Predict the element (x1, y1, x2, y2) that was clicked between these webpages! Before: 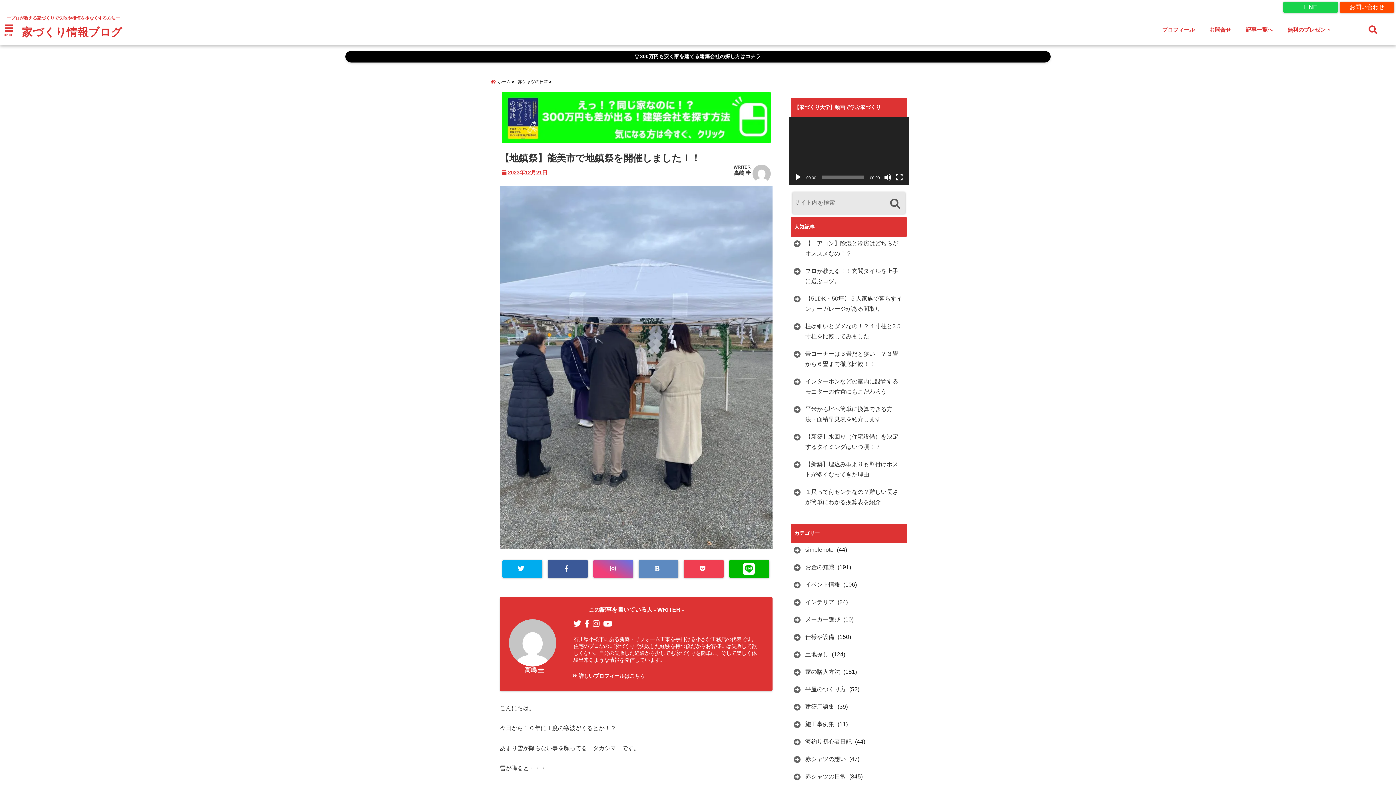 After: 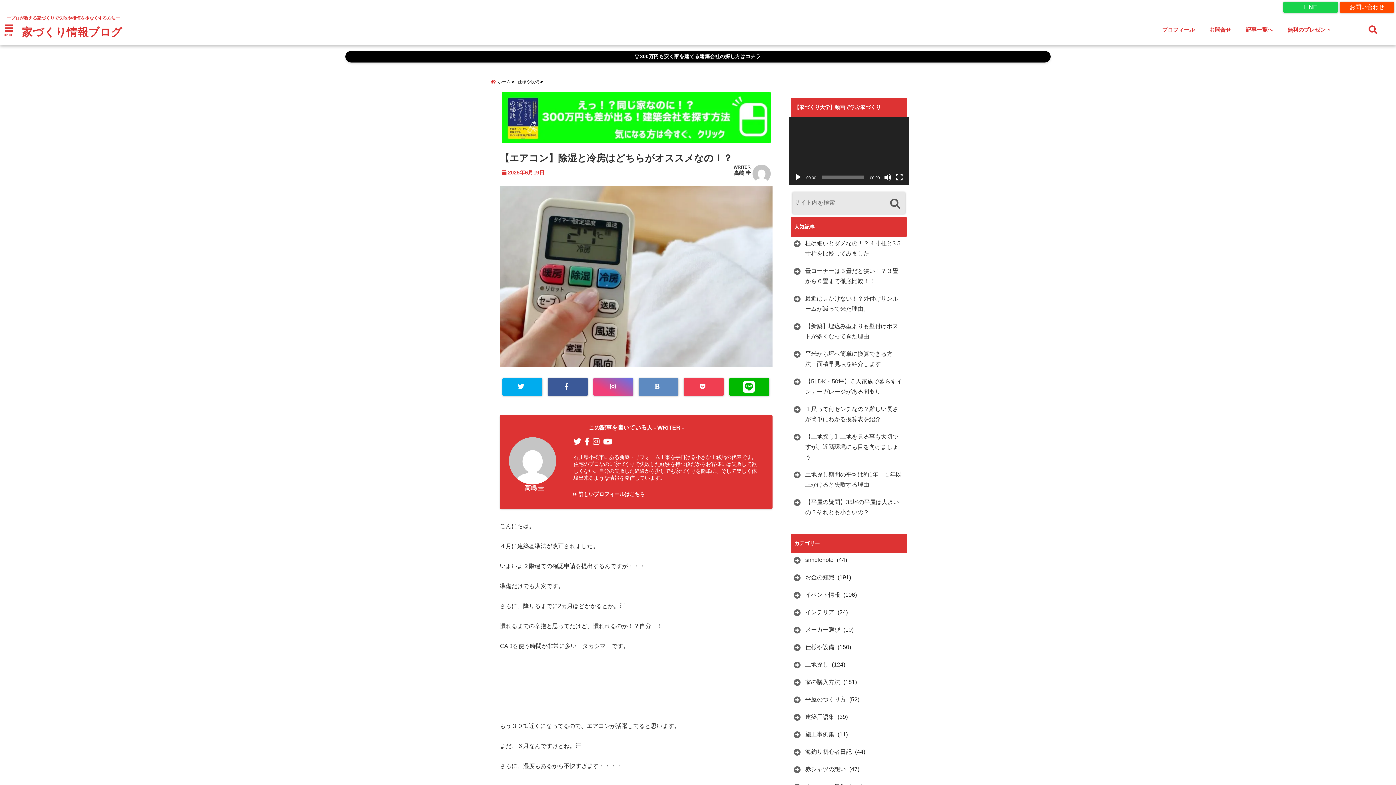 Action: label: 【エアコン】除湿と冷房はどちらがオススメなの！？ bbox: (792, 238, 905, 258)